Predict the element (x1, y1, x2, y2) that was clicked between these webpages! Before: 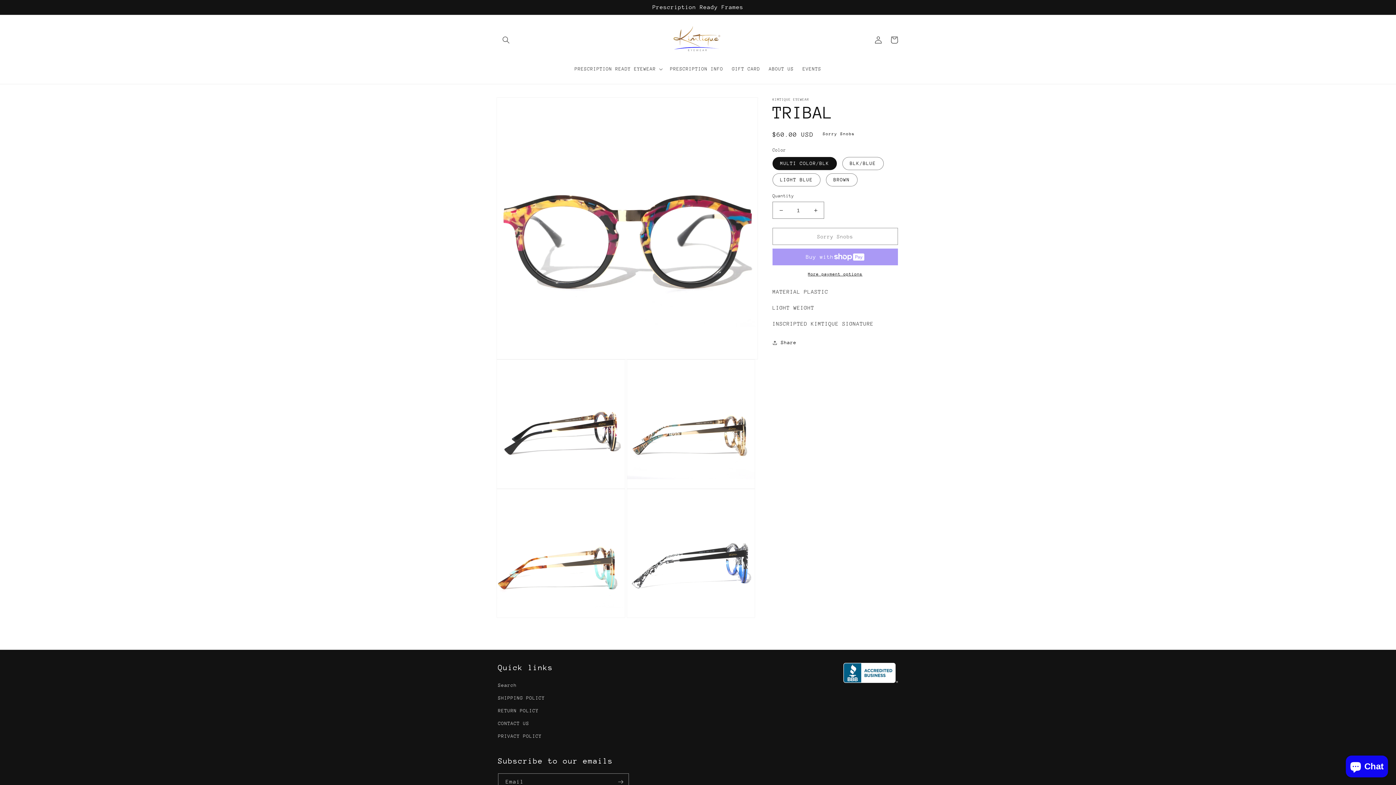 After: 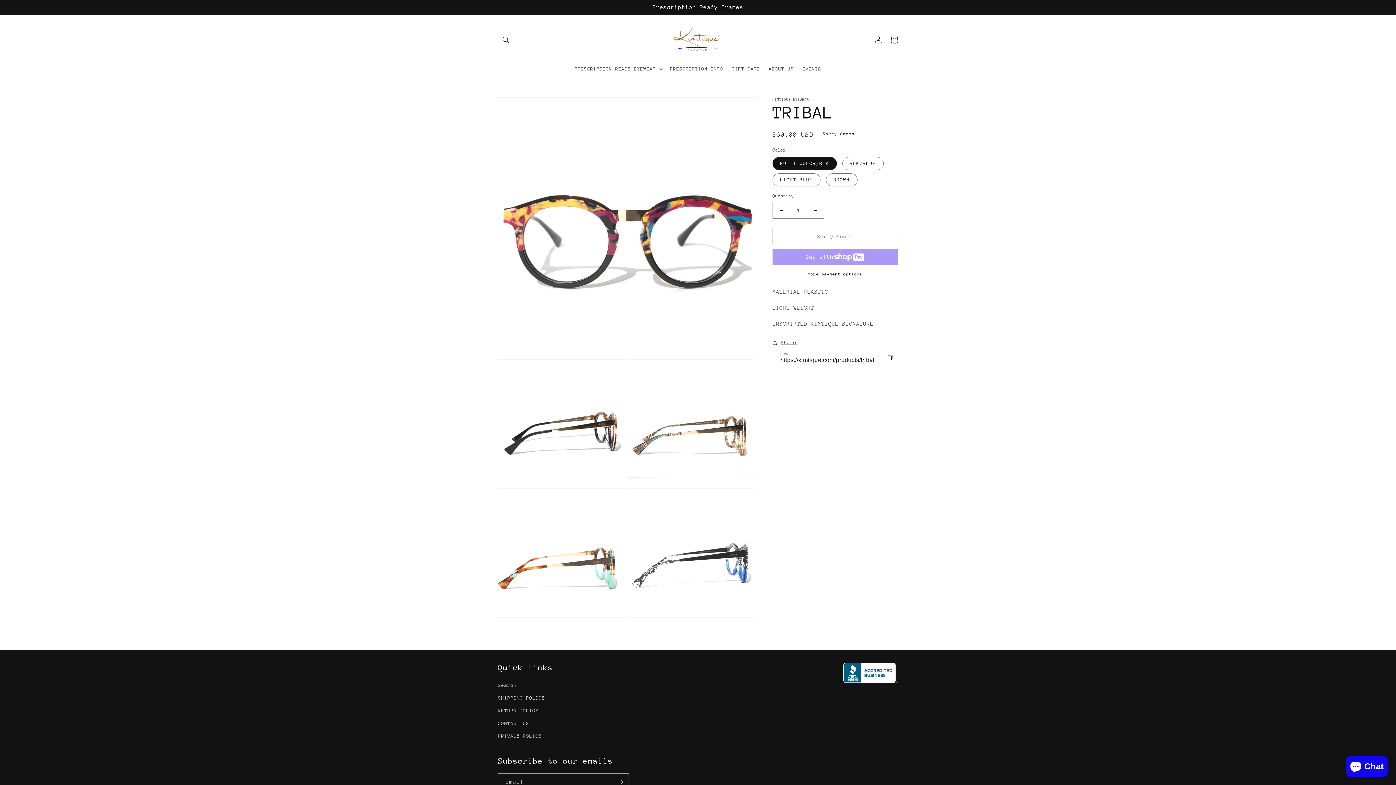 Action: label: Share bbox: (772, 338, 796, 347)